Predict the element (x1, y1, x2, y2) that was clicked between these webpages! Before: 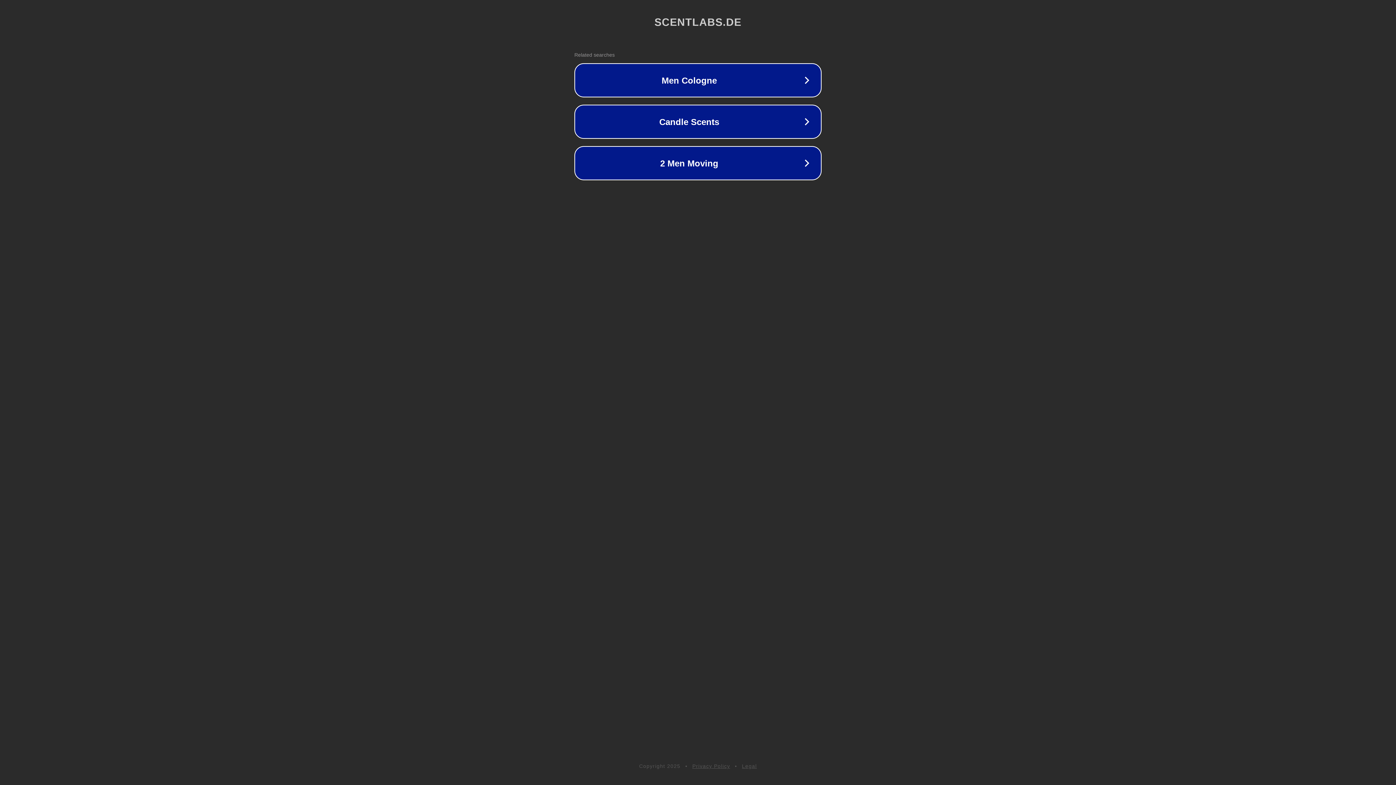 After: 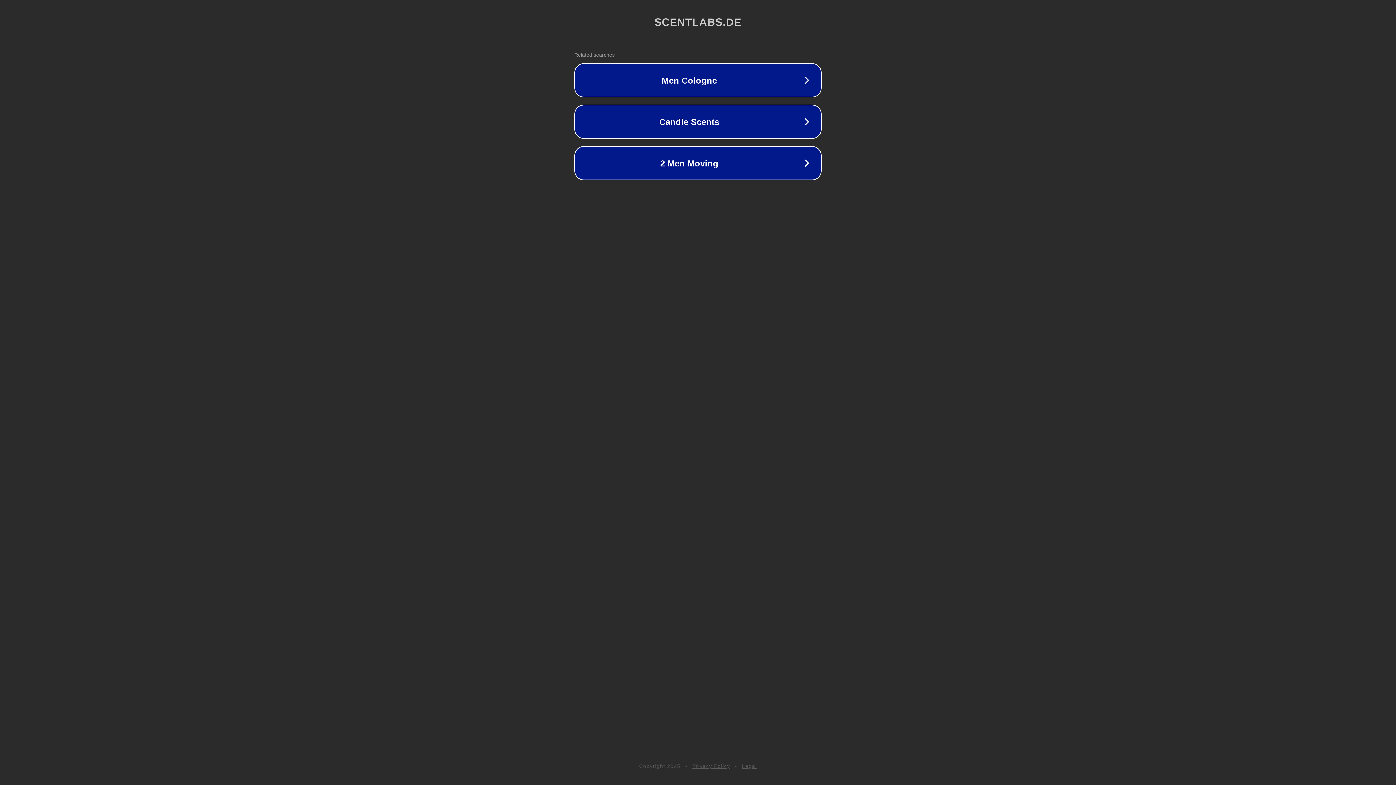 Action: bbox: (692, 763, 730, 769) label: Privacy Policy